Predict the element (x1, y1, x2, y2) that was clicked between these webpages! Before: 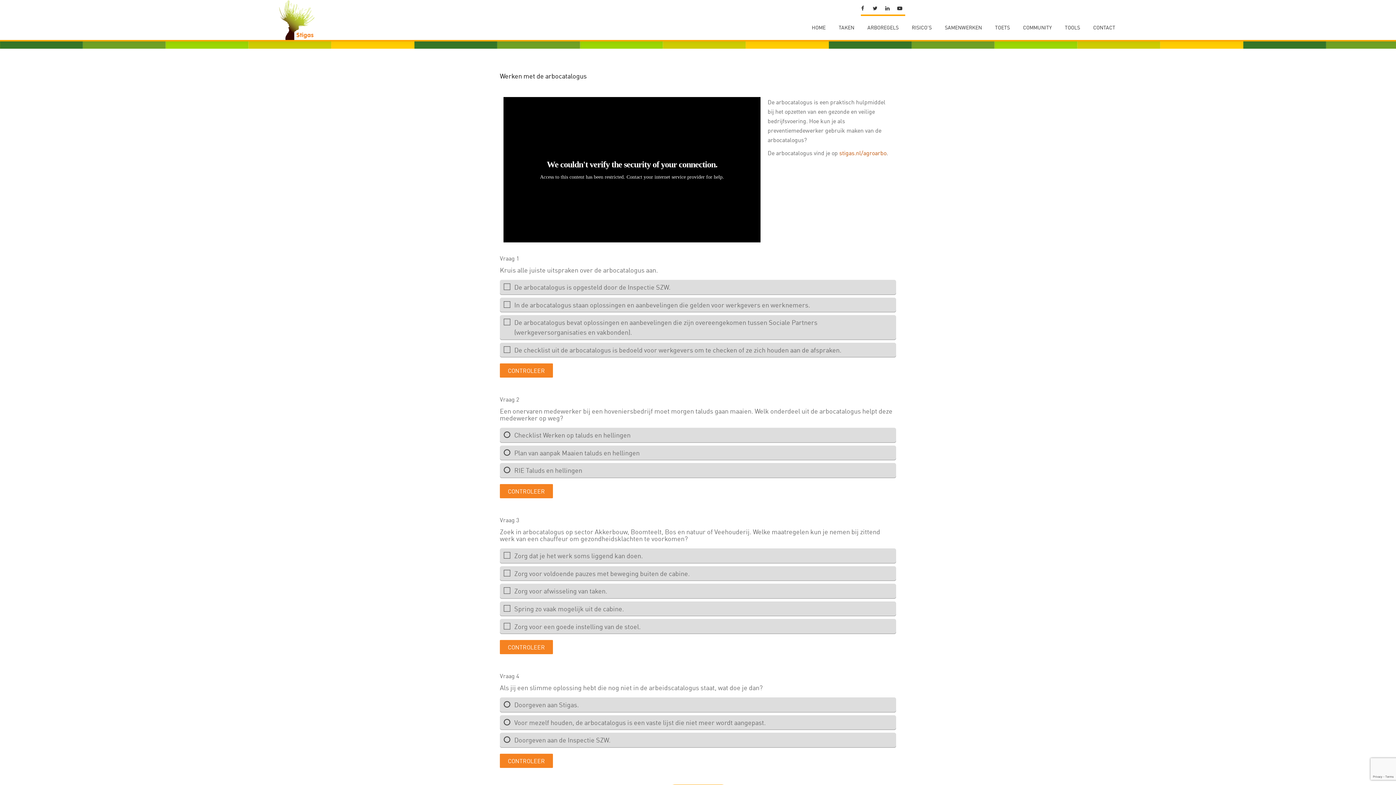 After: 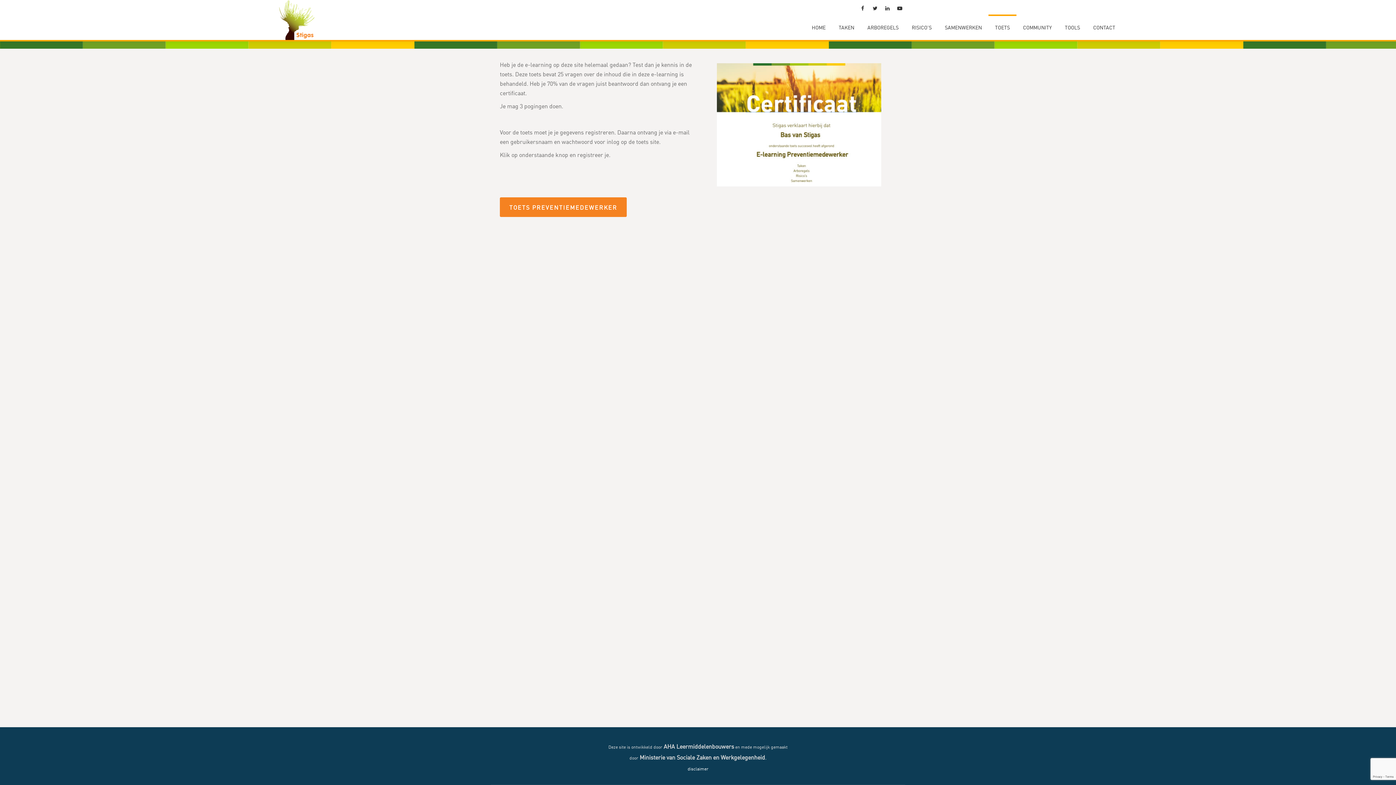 Action: label: TOETS bbox: (995, 24, 1010, 30)